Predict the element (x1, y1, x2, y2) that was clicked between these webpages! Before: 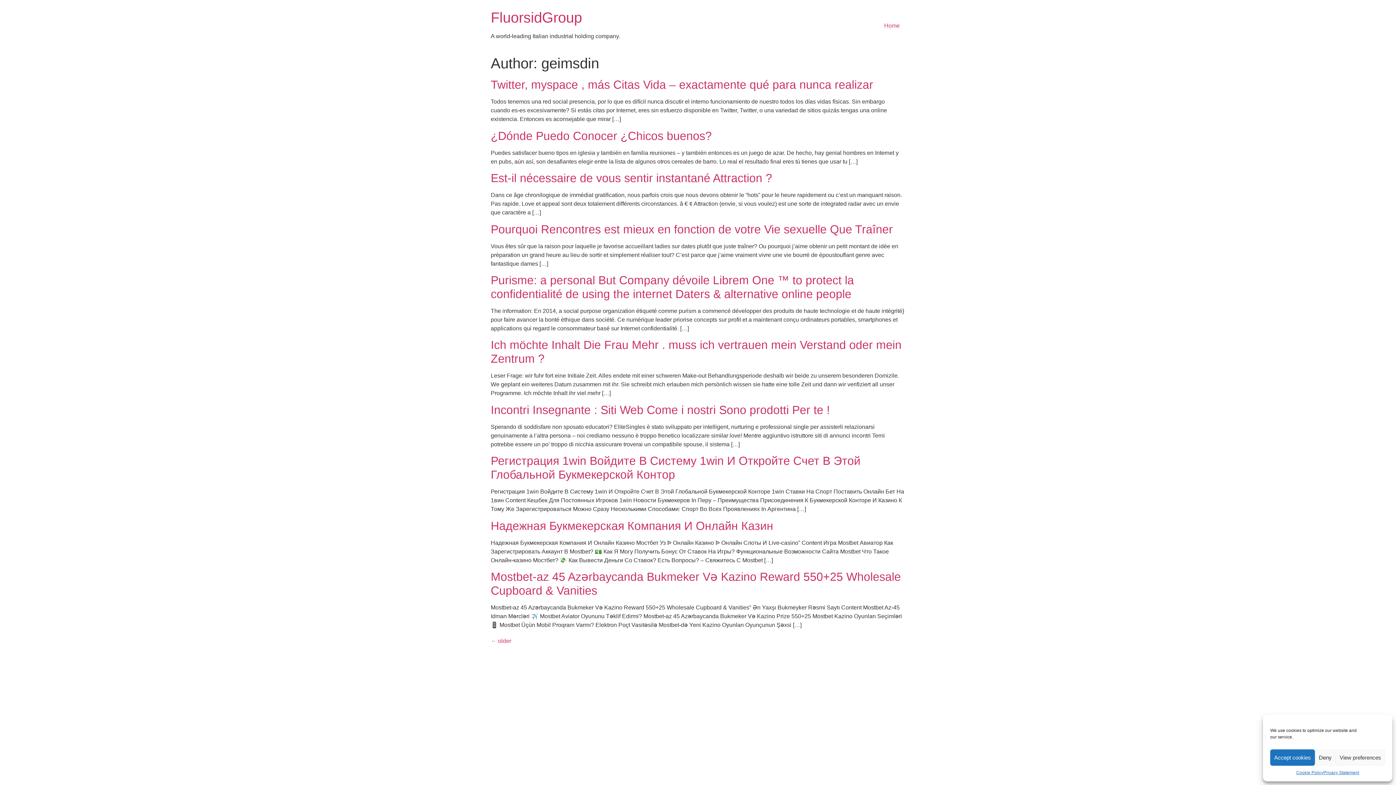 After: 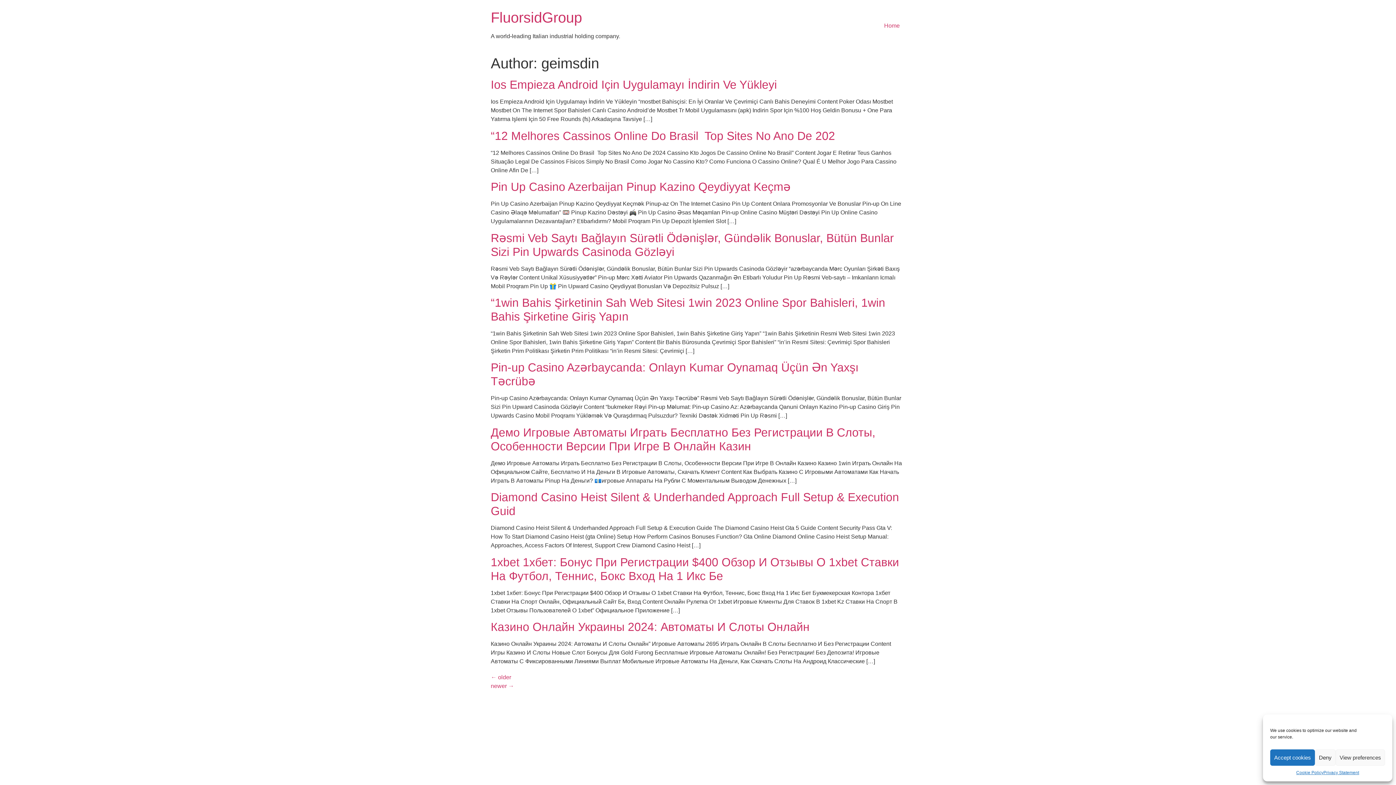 Action: label: ← older bbox: (490, 638, 511, 644)